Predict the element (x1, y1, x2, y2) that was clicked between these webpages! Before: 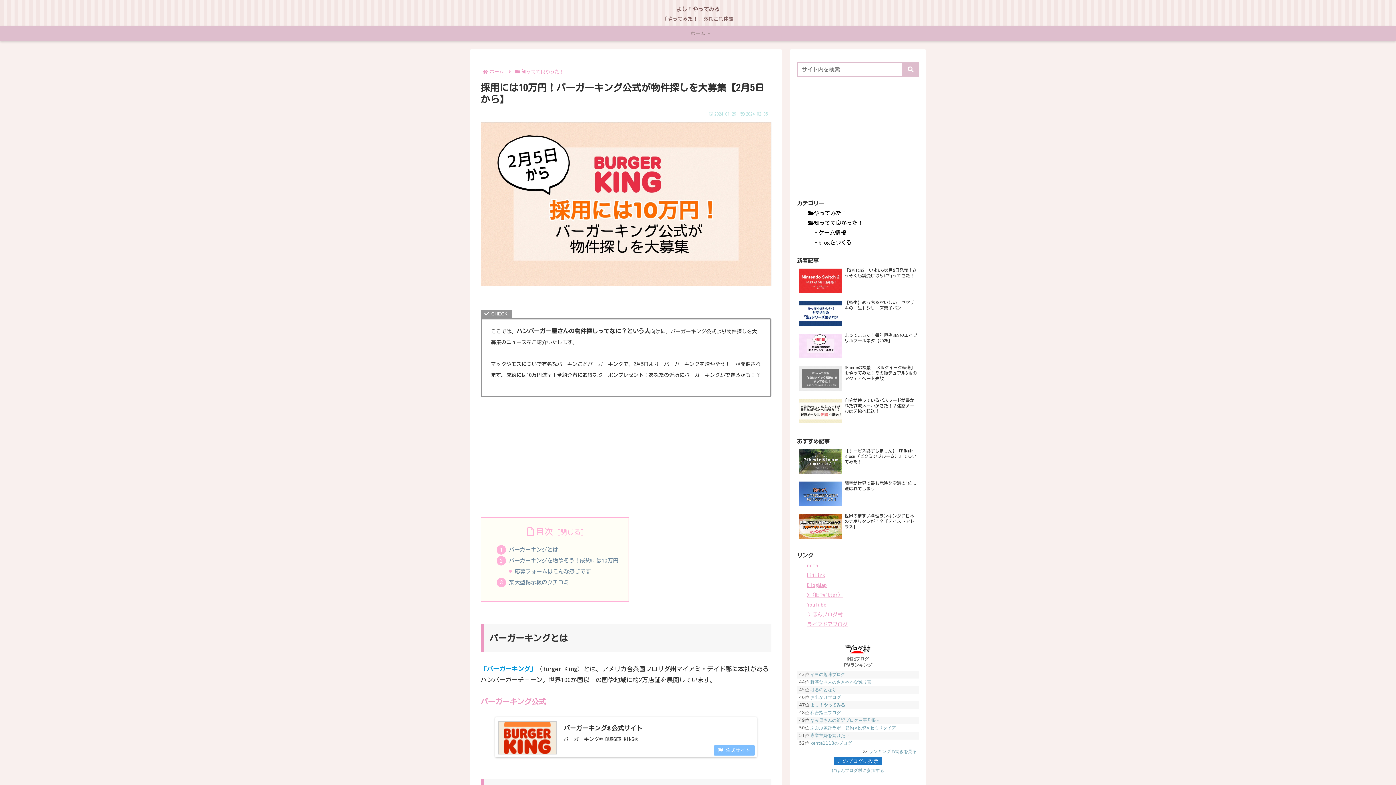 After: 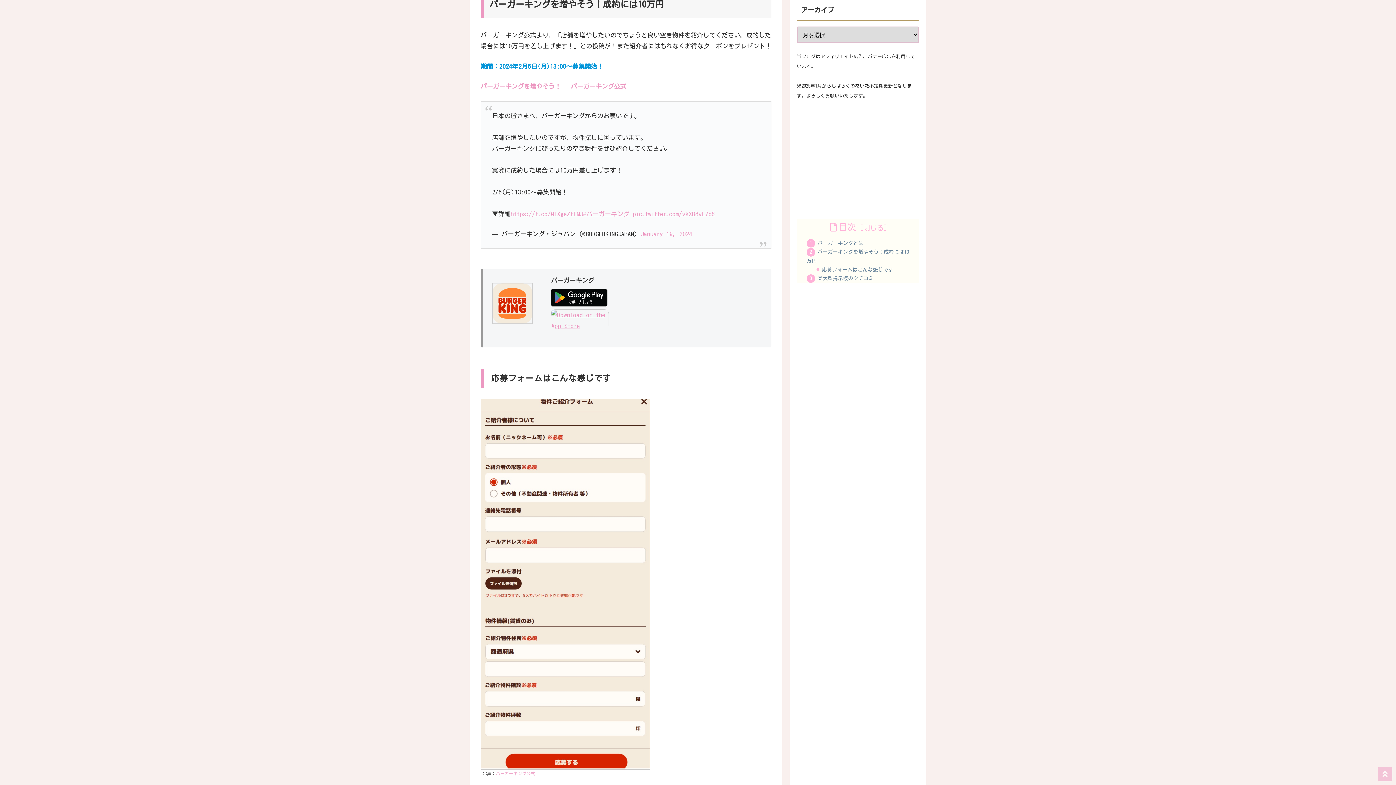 Action: bbox: (509, 558, 618, 563) label: バーガーキングを増やそう！成約には10万円